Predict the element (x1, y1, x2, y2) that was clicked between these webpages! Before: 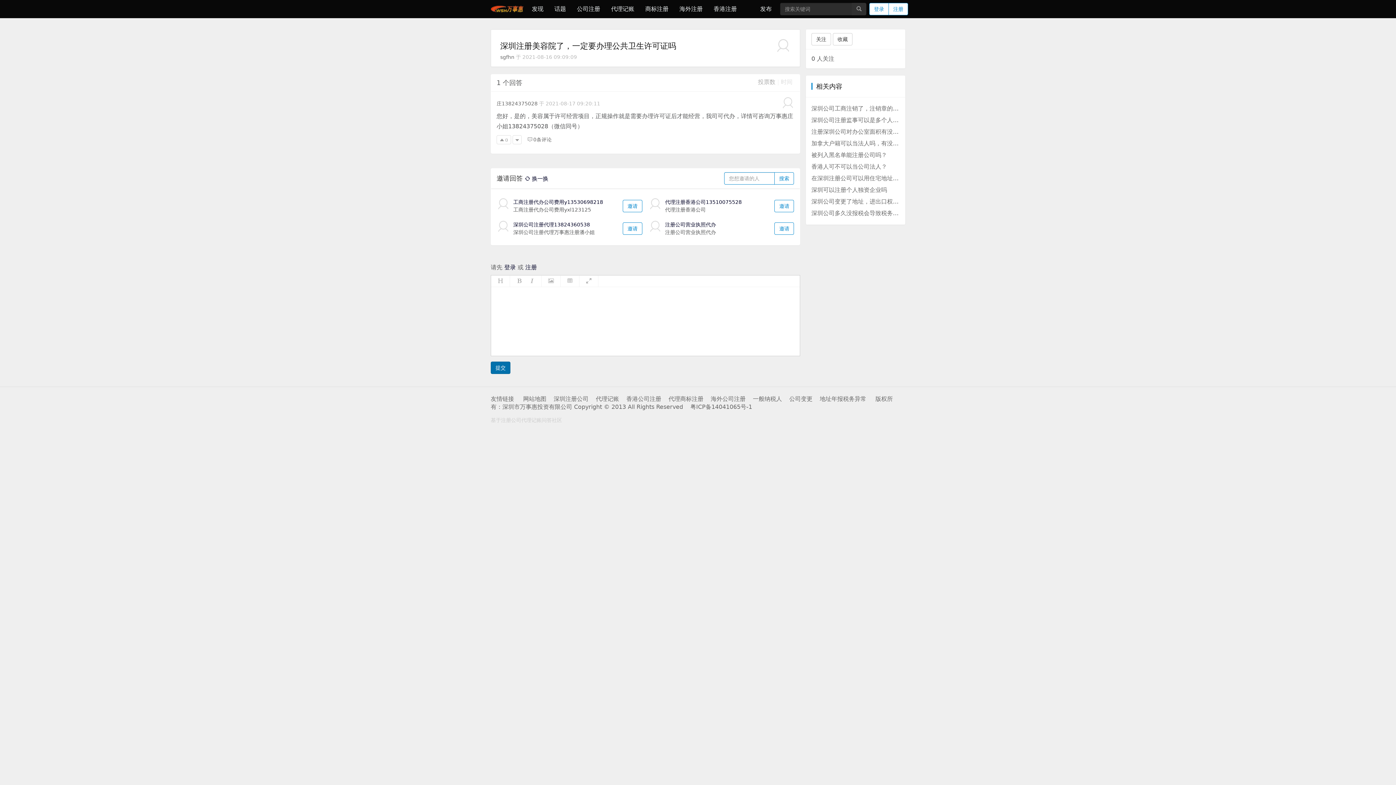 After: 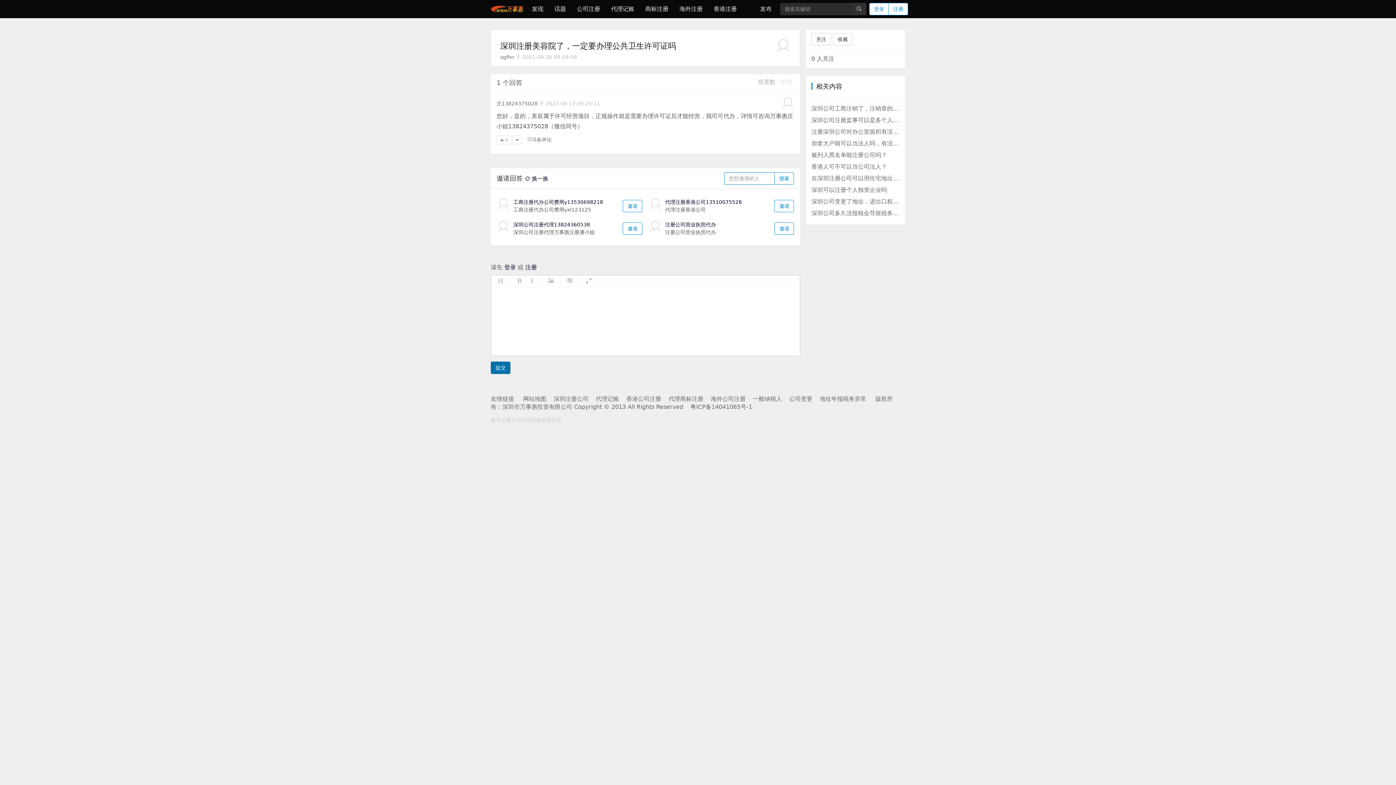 Action: bbox: (774, 172, 794, 184) label: 搜索